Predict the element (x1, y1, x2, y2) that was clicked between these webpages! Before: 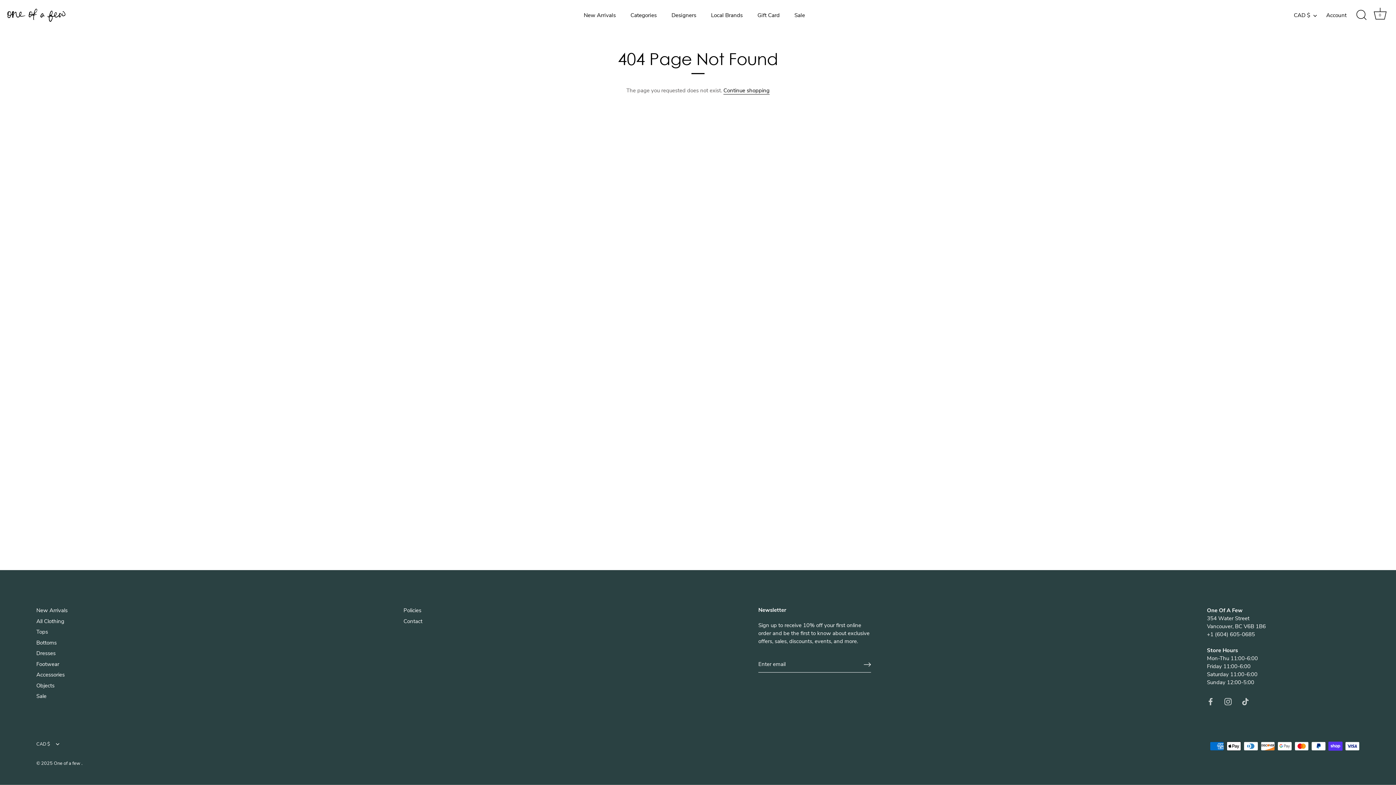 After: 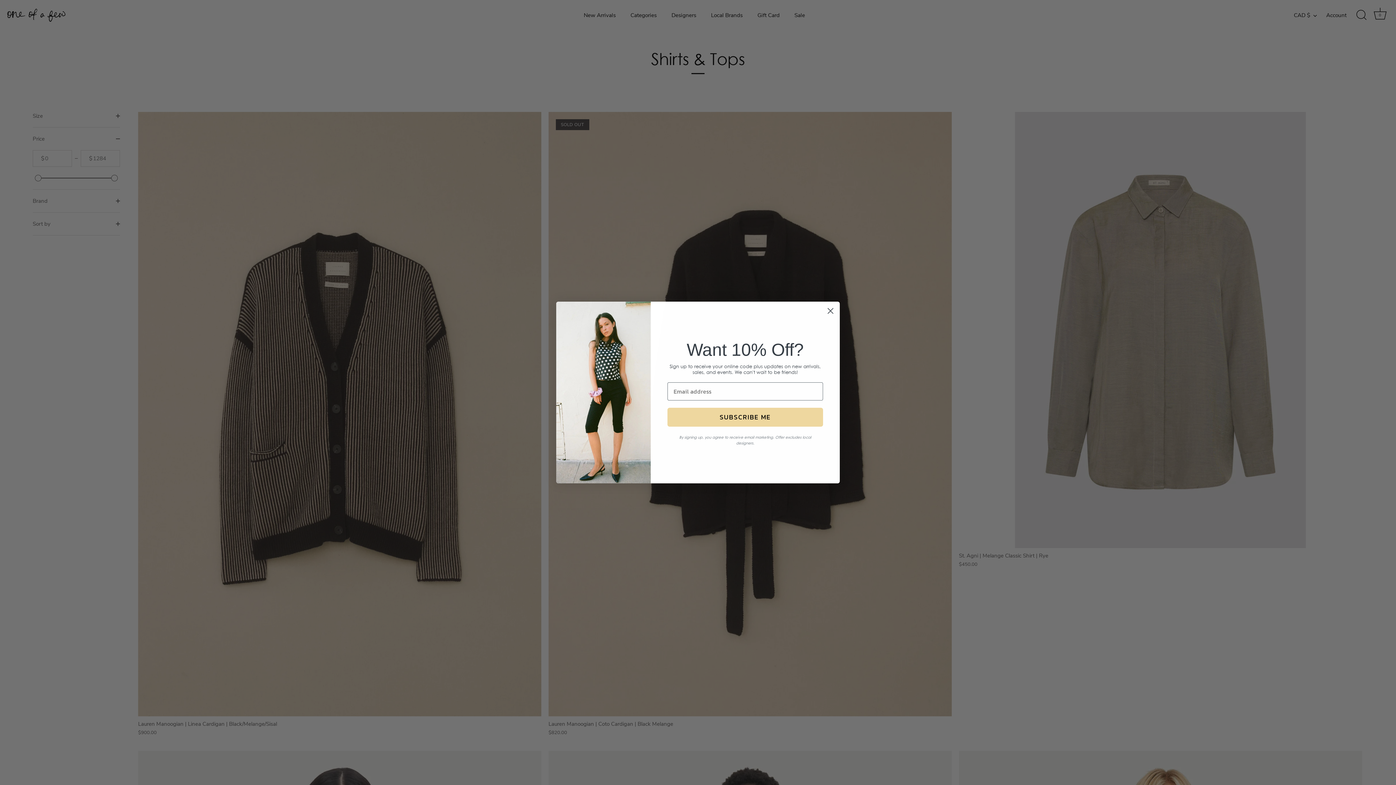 Action: label: Tops bbox: (36, 628, 48, 635)